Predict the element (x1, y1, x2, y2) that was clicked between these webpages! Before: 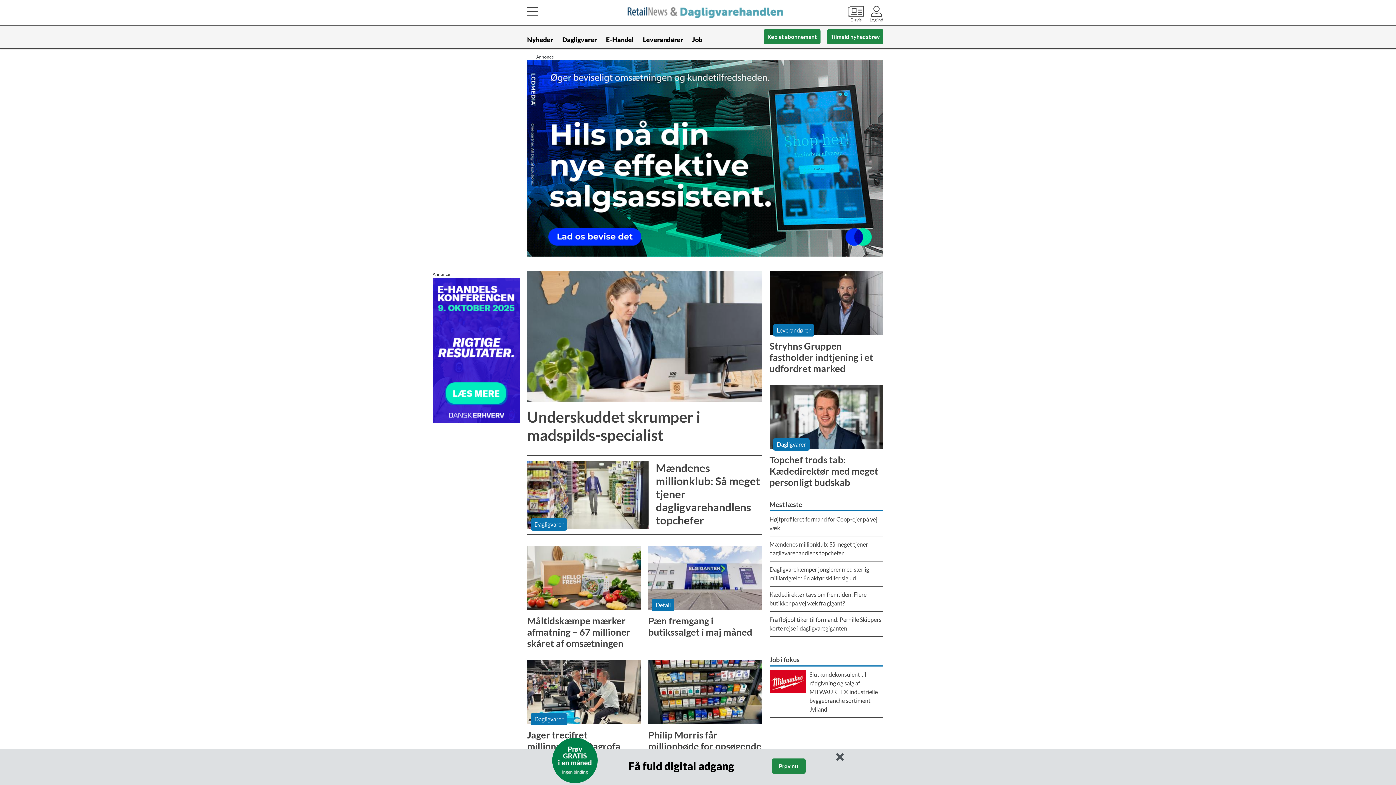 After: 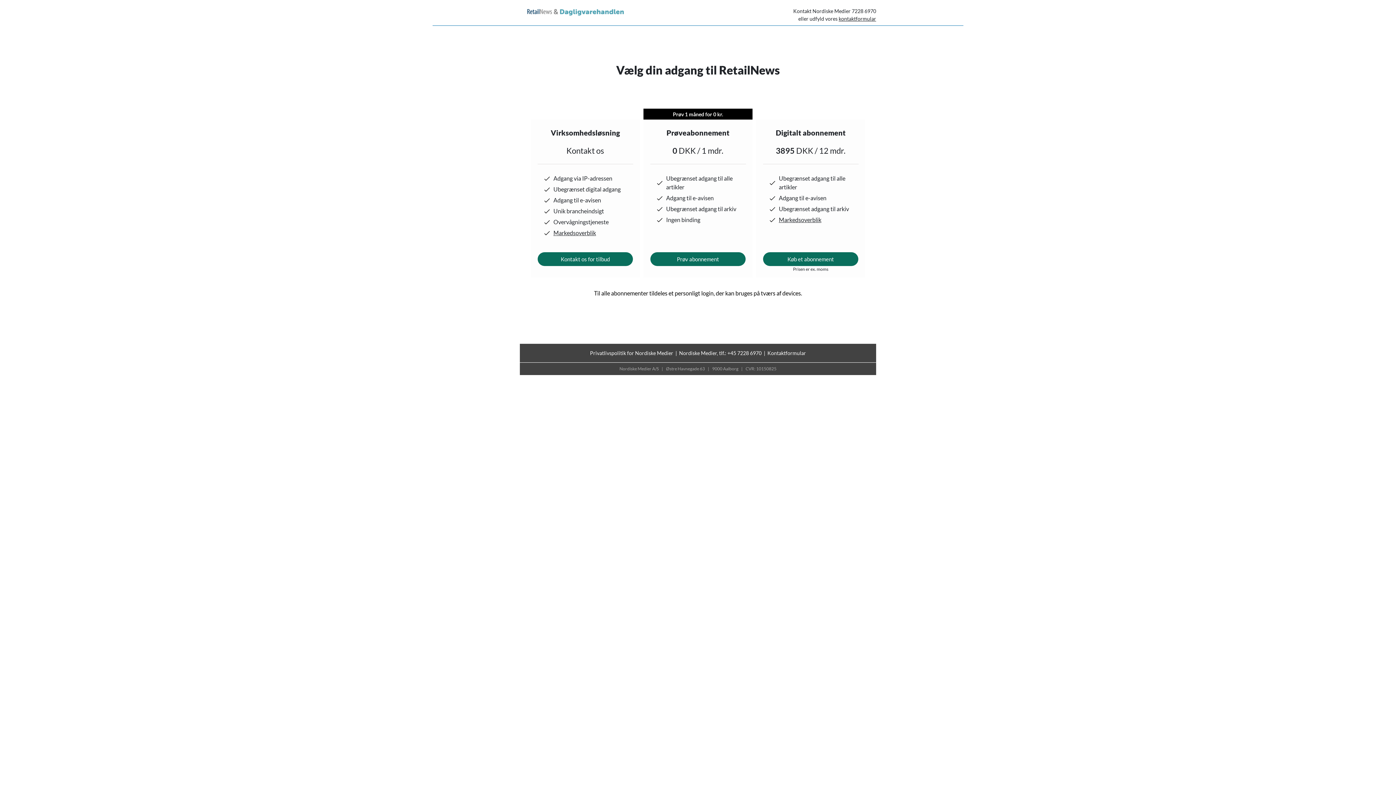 Action: bbox: (764, 29, 820, 44) label: Køb et abonnement